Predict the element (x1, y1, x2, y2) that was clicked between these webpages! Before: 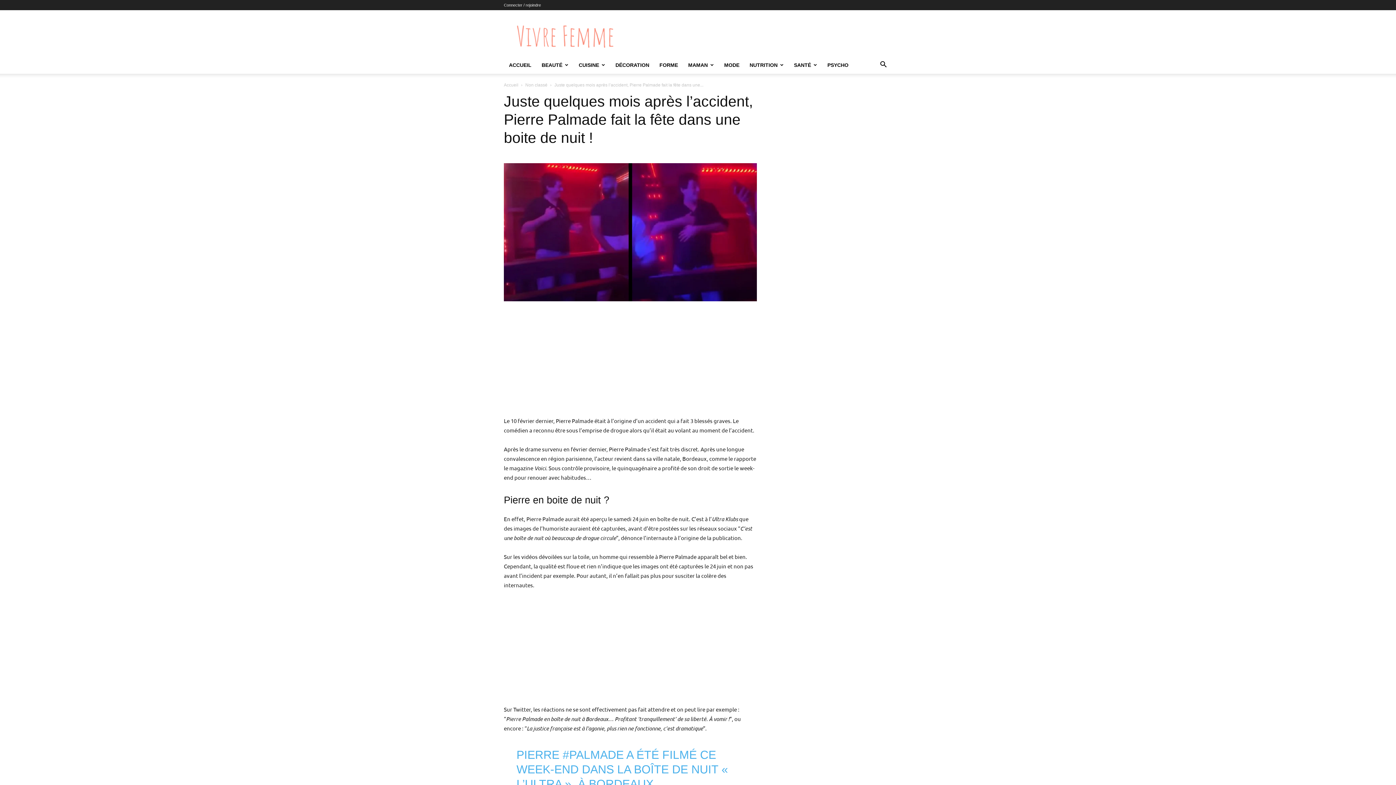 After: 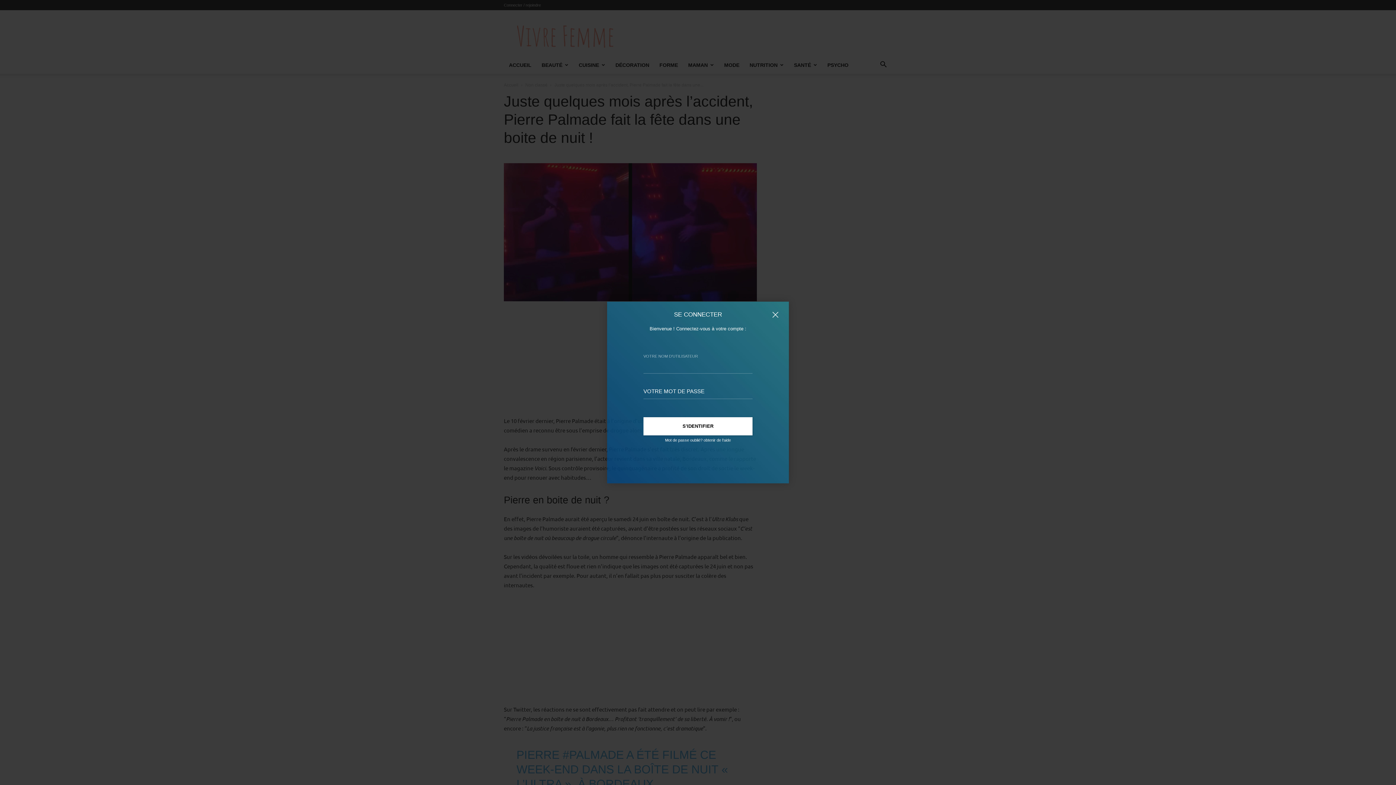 Action: label: Connecter / rejoindre bbox: (504, 2, 541, 7)